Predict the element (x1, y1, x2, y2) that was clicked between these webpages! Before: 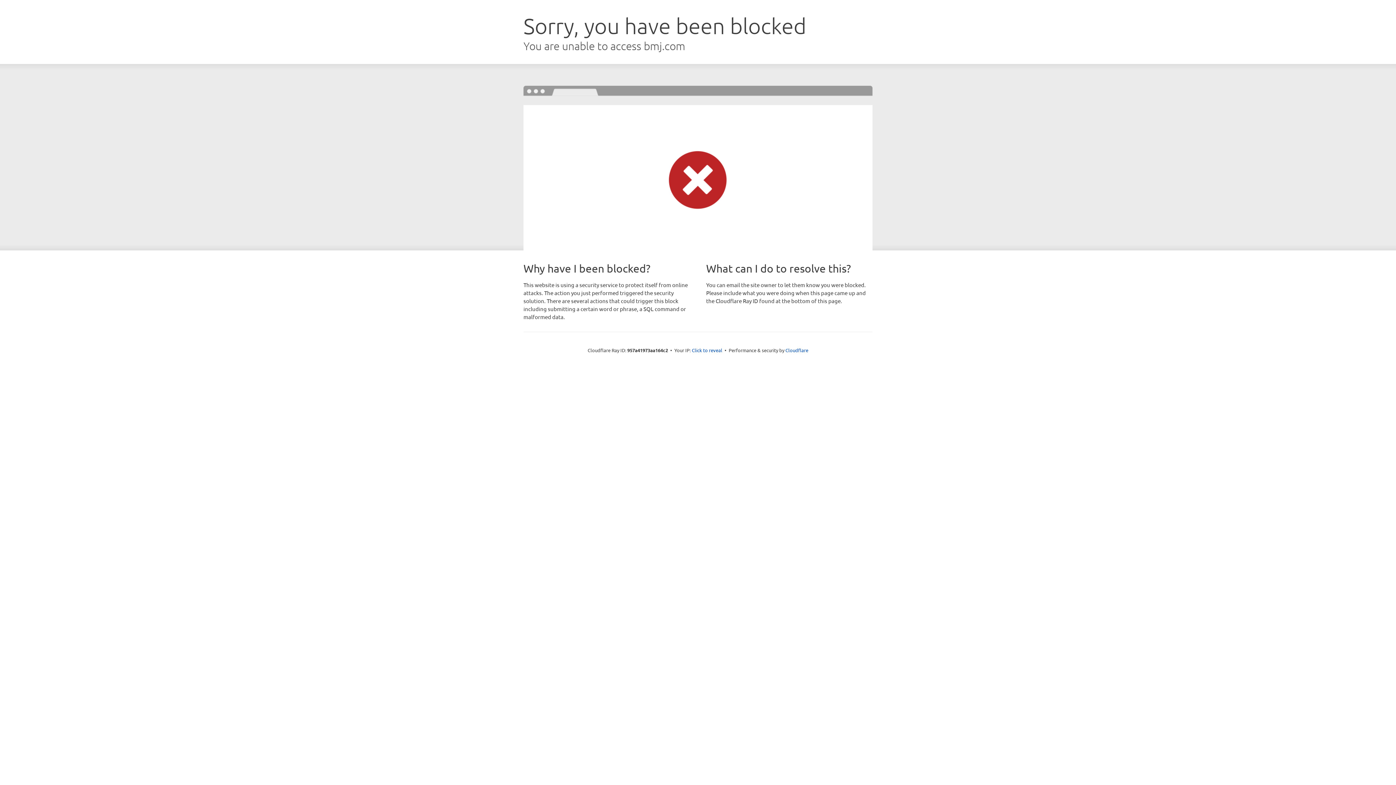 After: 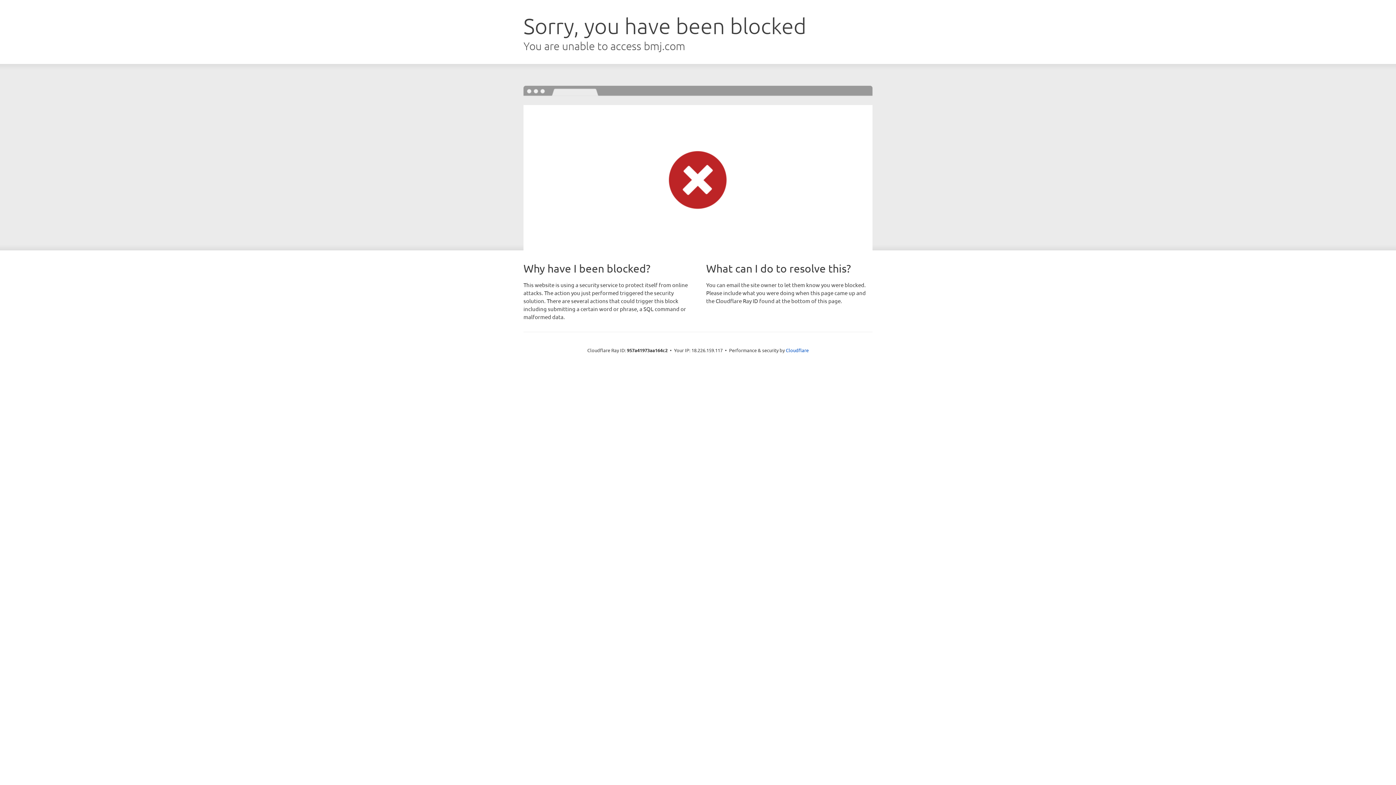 Action: bbox: (692, 346, 722, 353) label: Click to reveal